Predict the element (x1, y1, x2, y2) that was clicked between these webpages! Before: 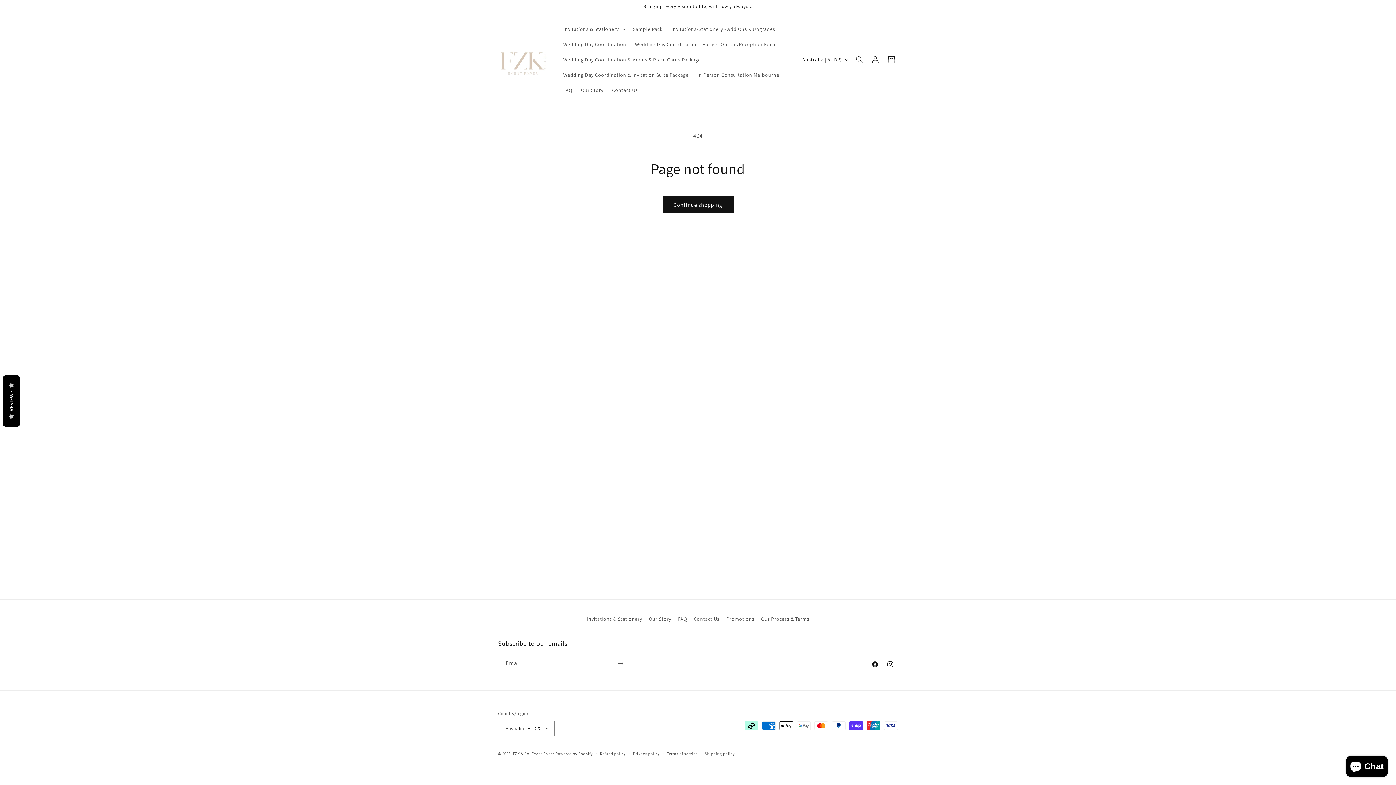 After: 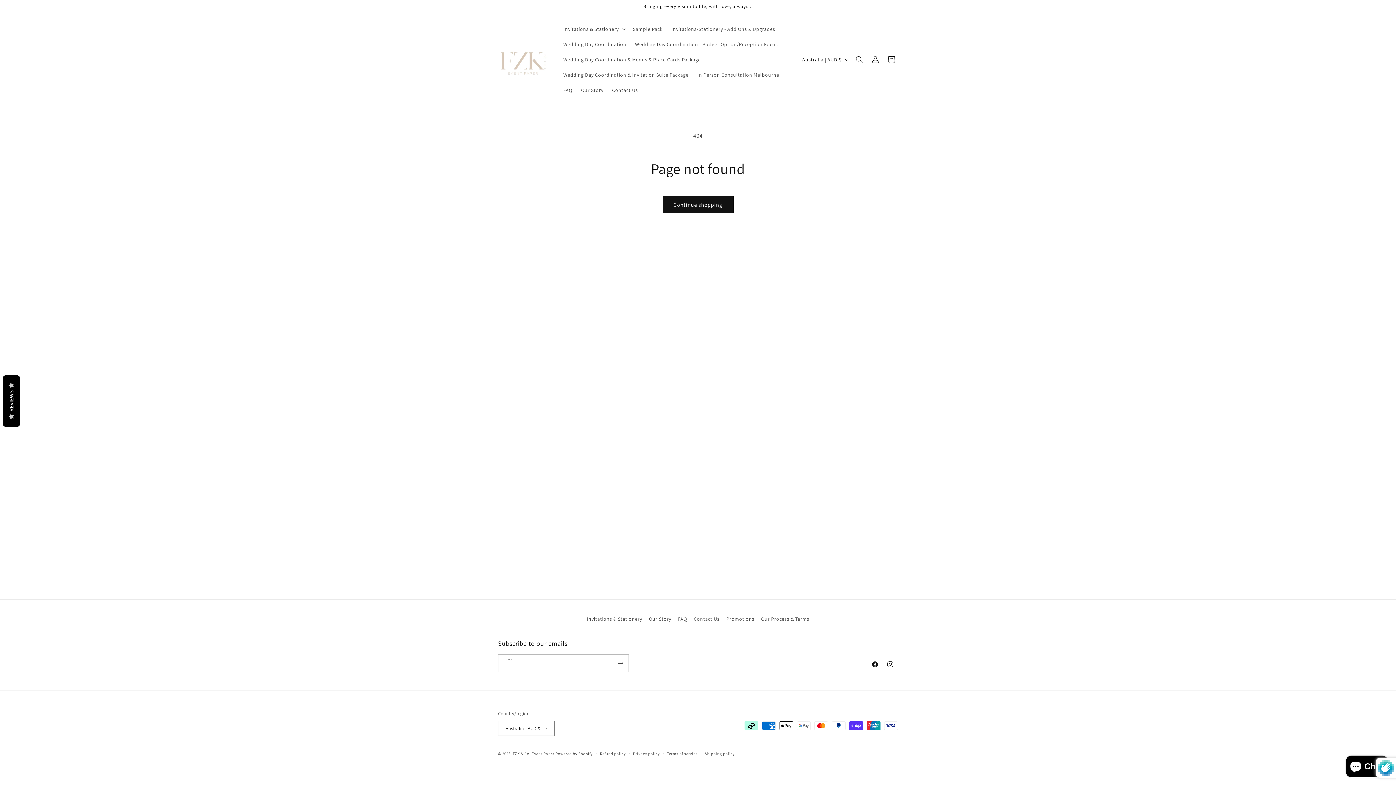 Action: bbox: (612, 655, 628, 672) label: Subscribe